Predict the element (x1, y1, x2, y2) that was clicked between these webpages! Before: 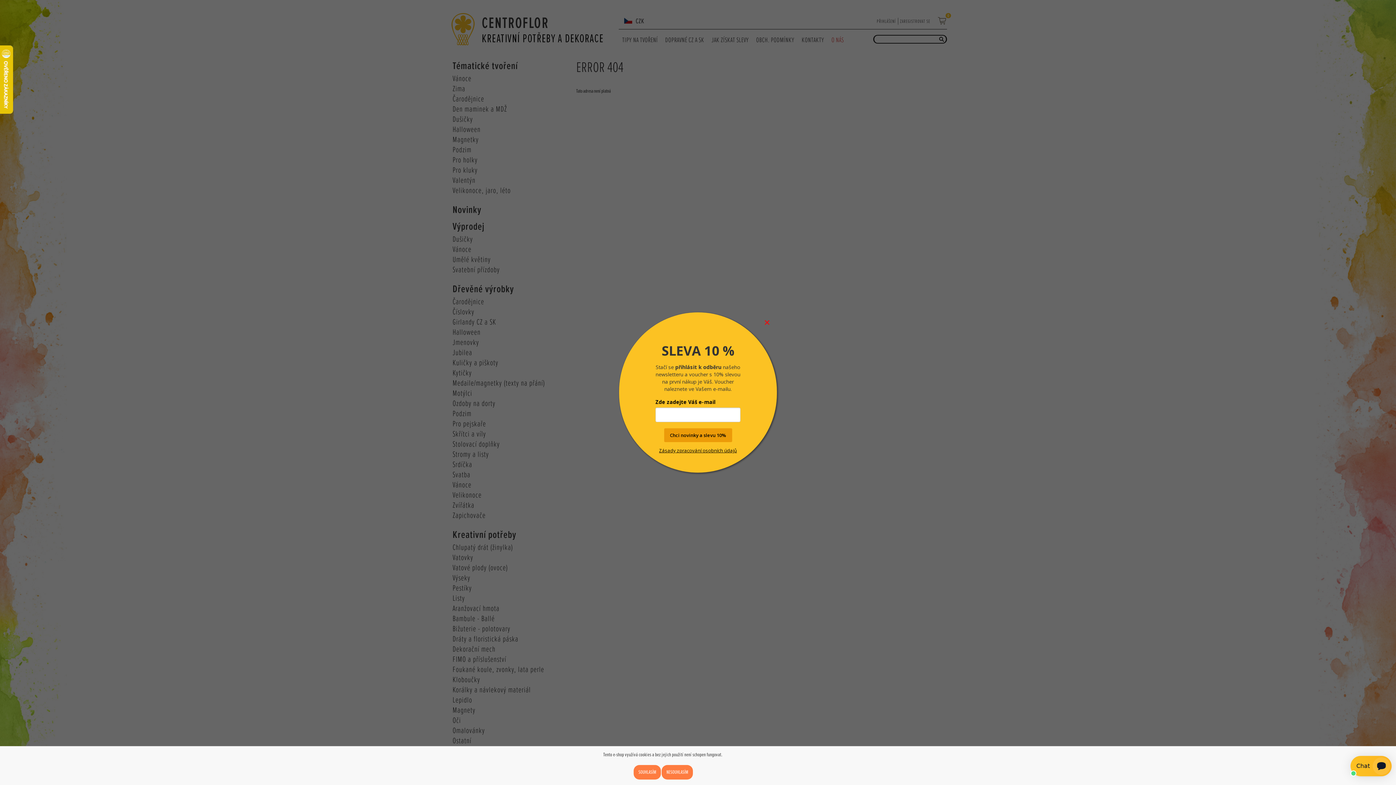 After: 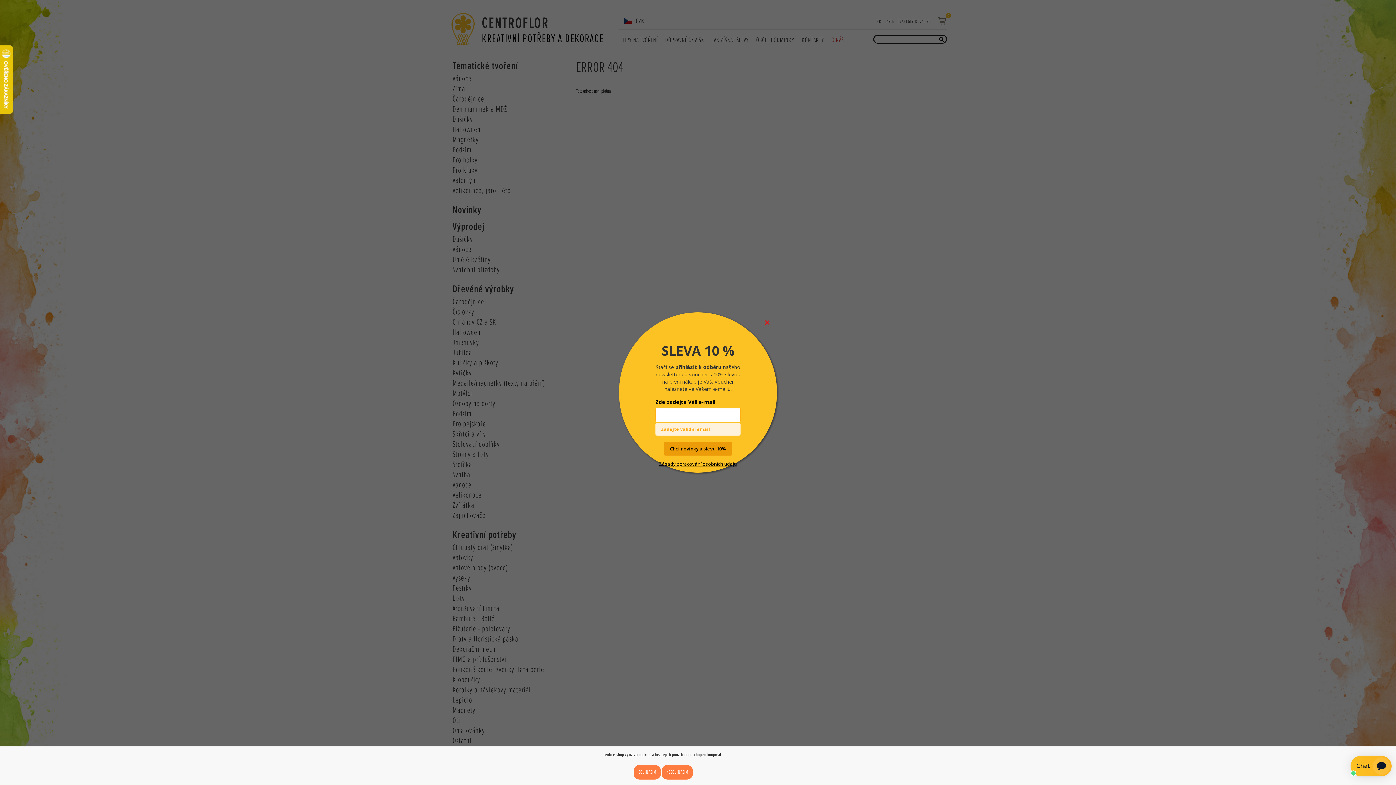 Action: label: Chci novinky a slevu 10% bbox: (664, 428, 732, 442)